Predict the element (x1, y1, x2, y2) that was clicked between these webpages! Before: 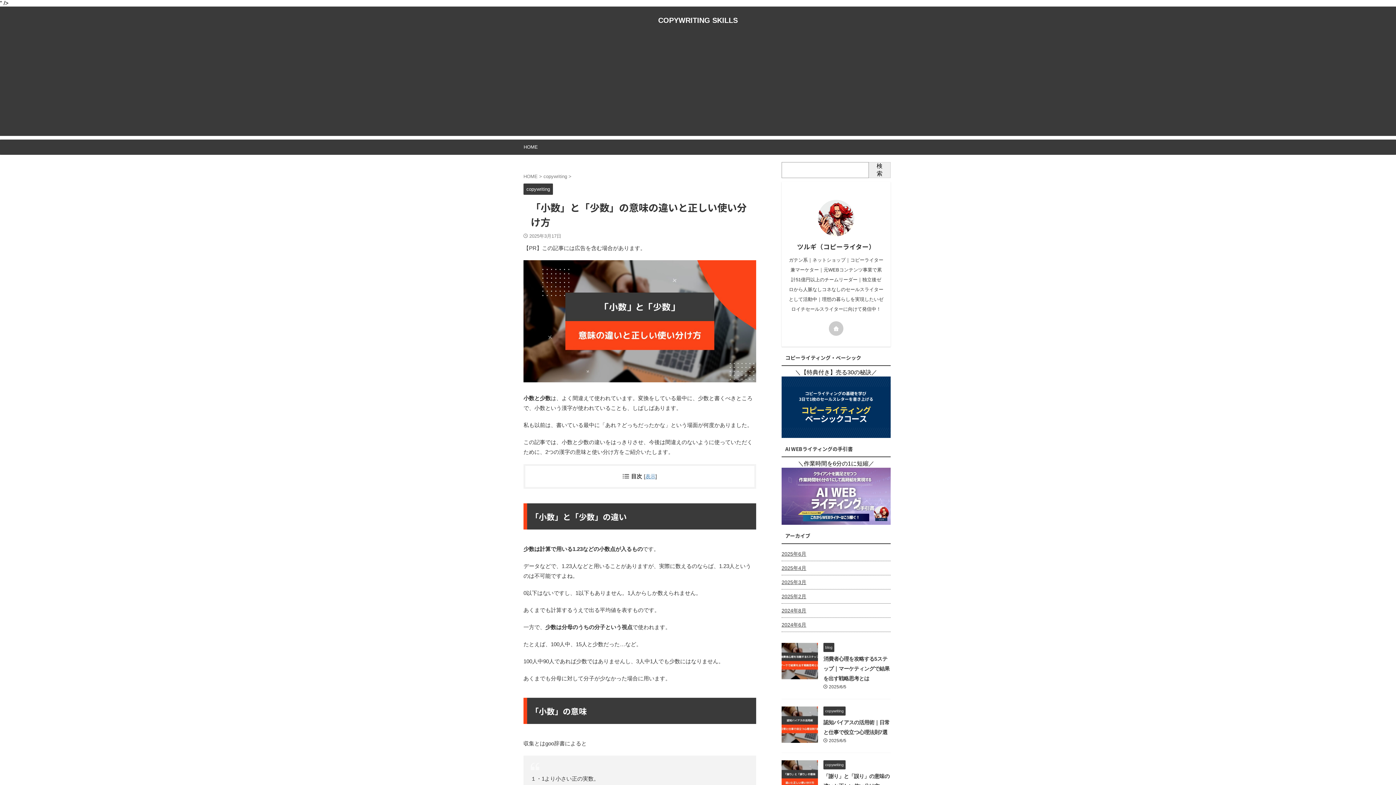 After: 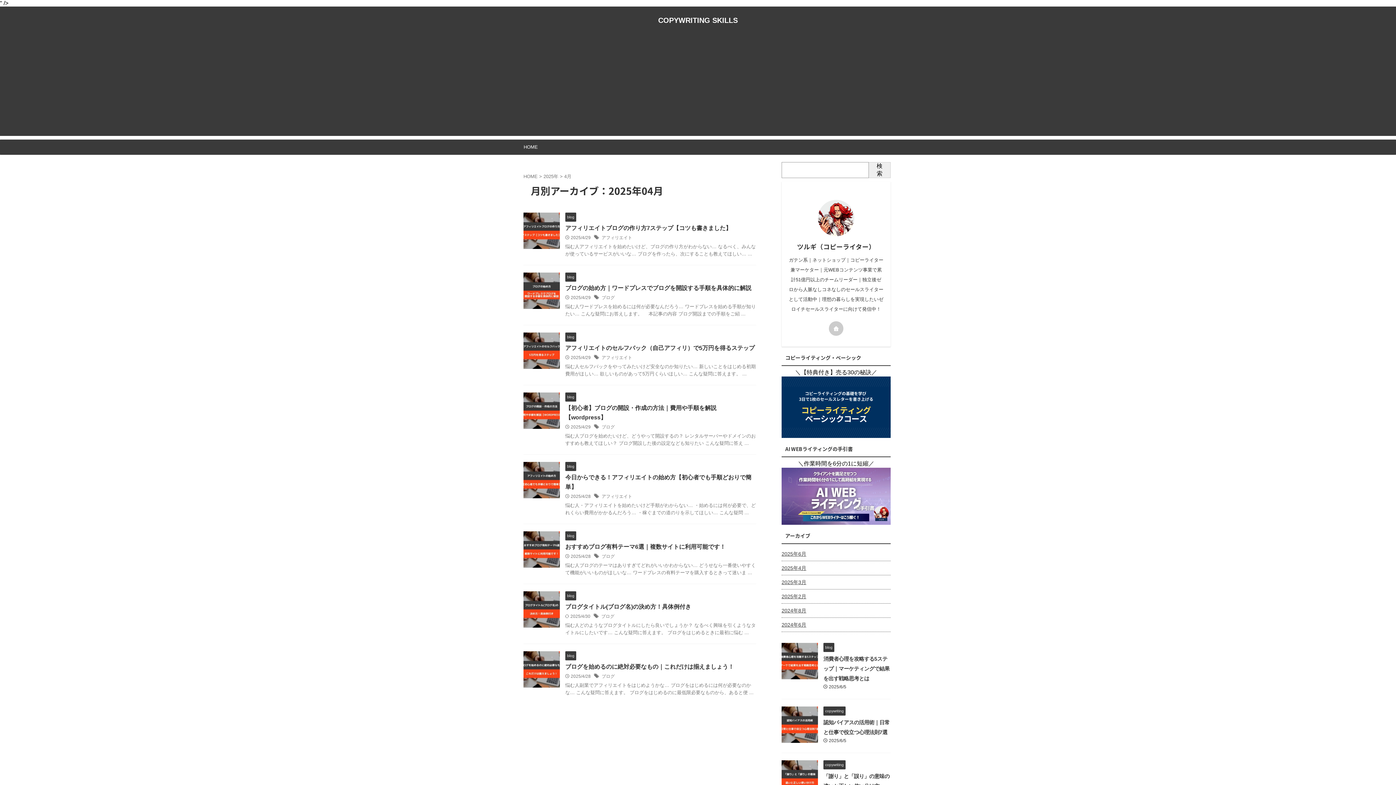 Action: bbox: (781, 561, 890, 574) label: 2025年4月